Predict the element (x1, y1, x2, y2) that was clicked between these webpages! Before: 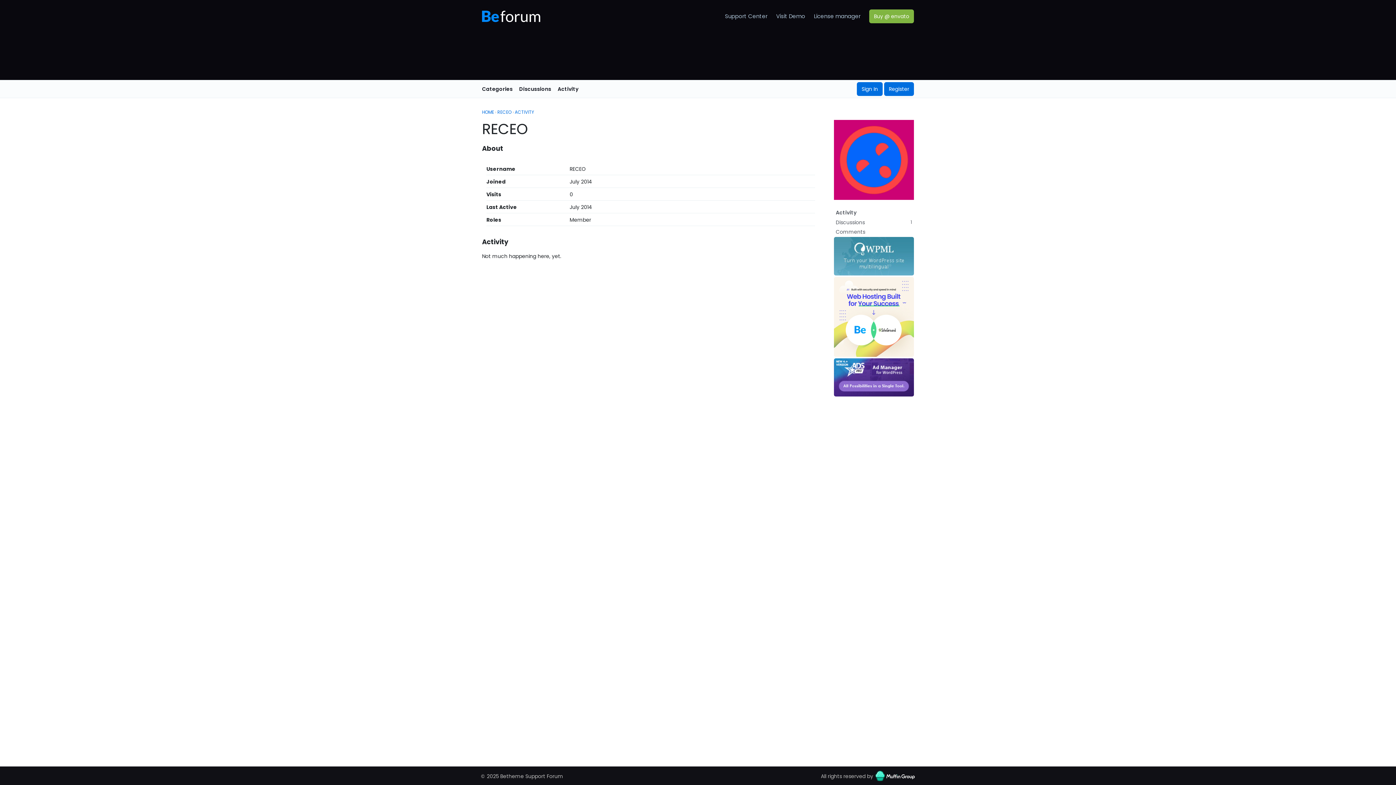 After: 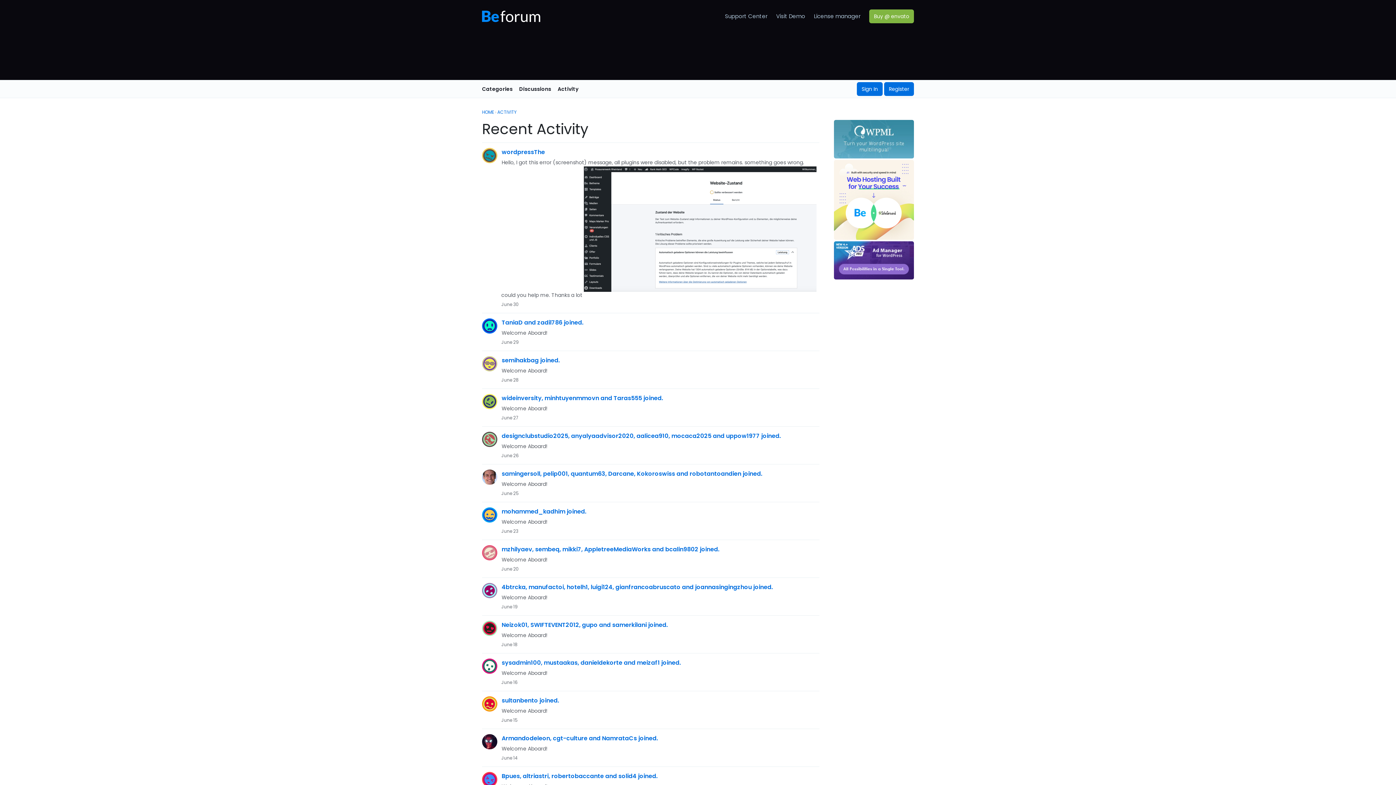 Action: label: Activity bbox: (557, 83, 585, 94)